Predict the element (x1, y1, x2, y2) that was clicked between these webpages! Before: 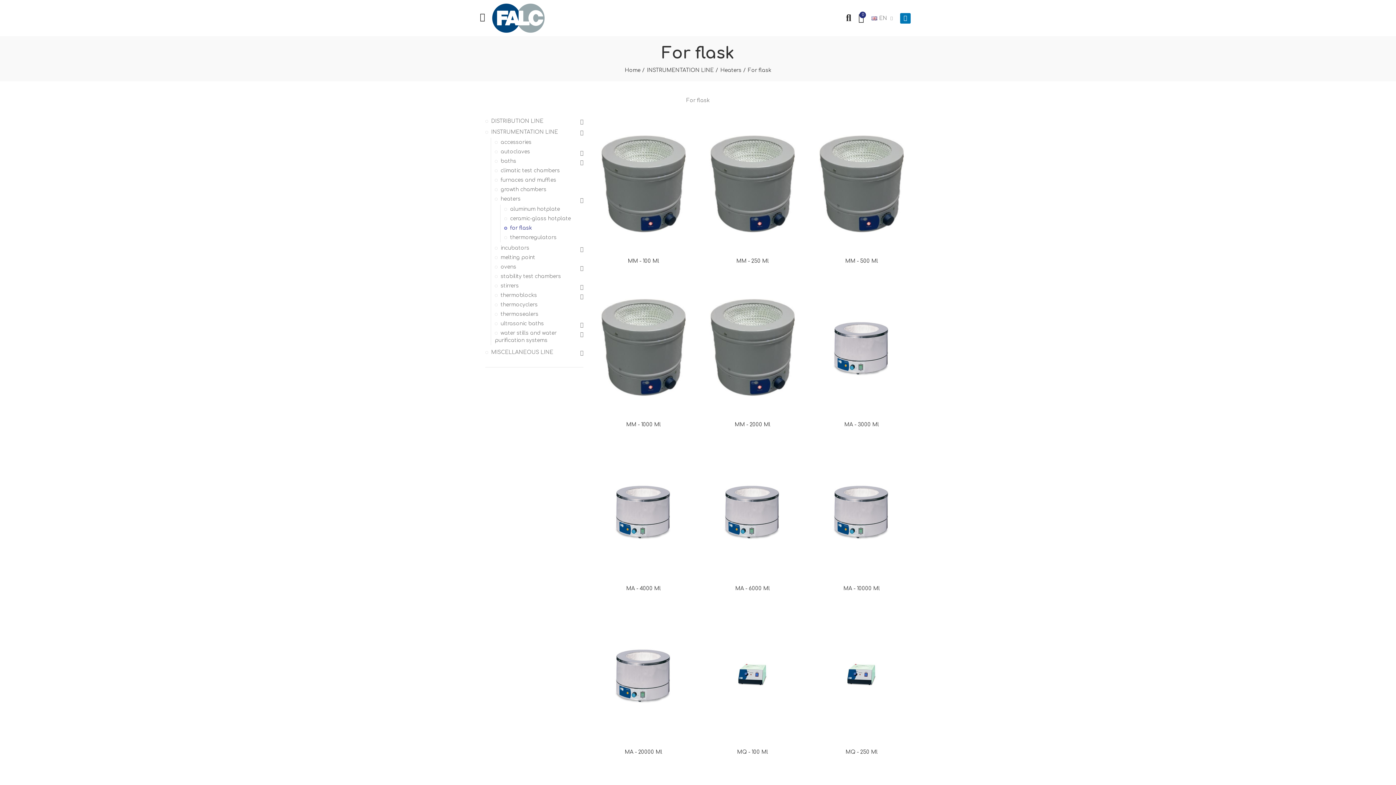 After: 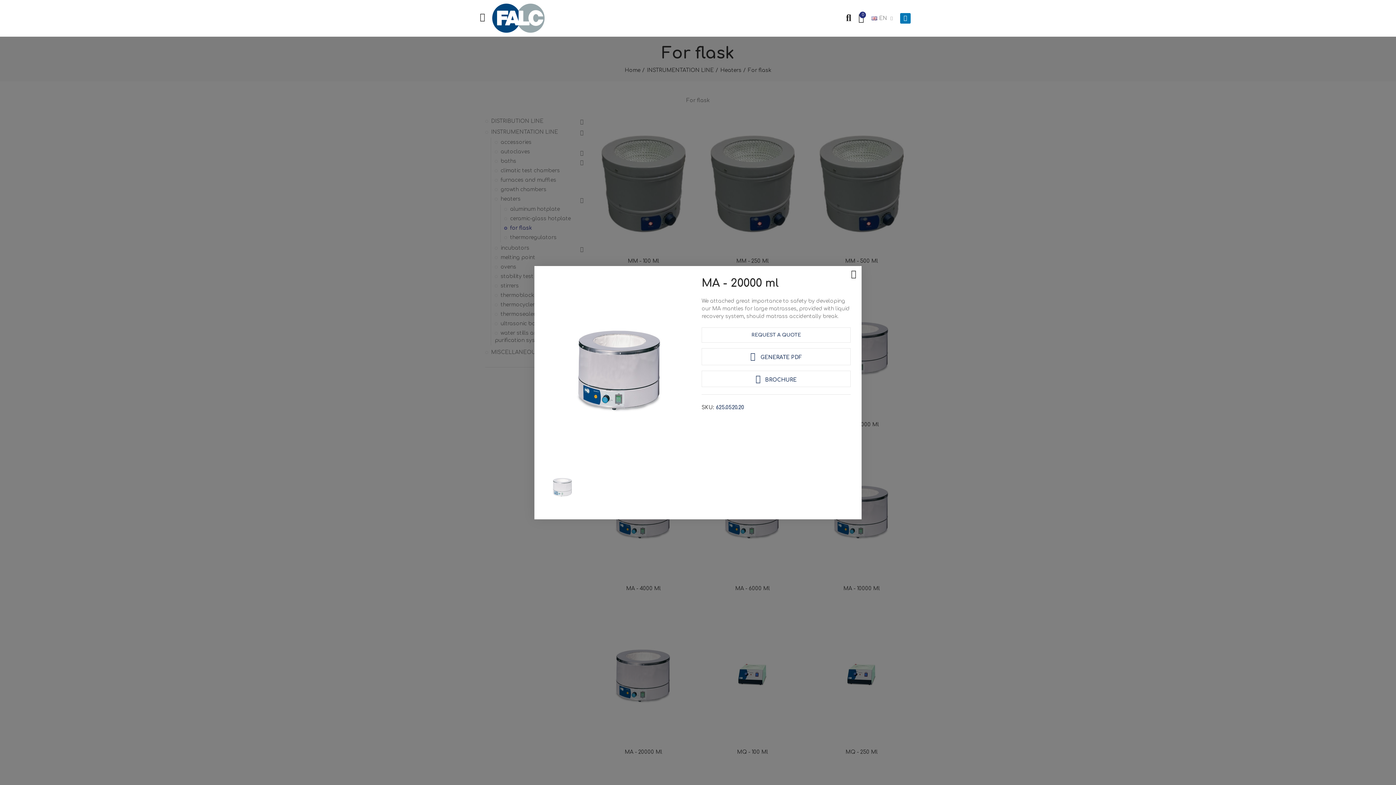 Action: label:  Quick view bbox: (669, 621, 679, 632)